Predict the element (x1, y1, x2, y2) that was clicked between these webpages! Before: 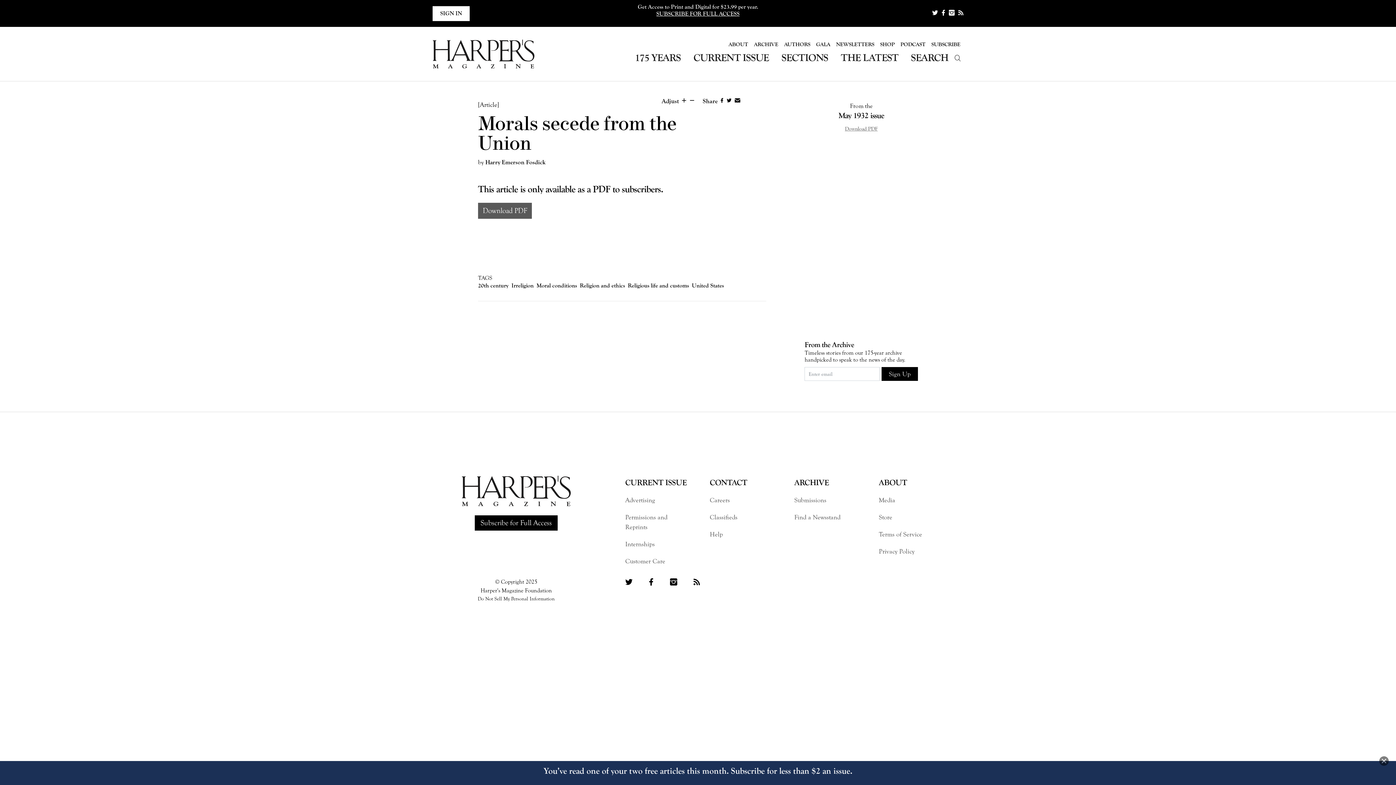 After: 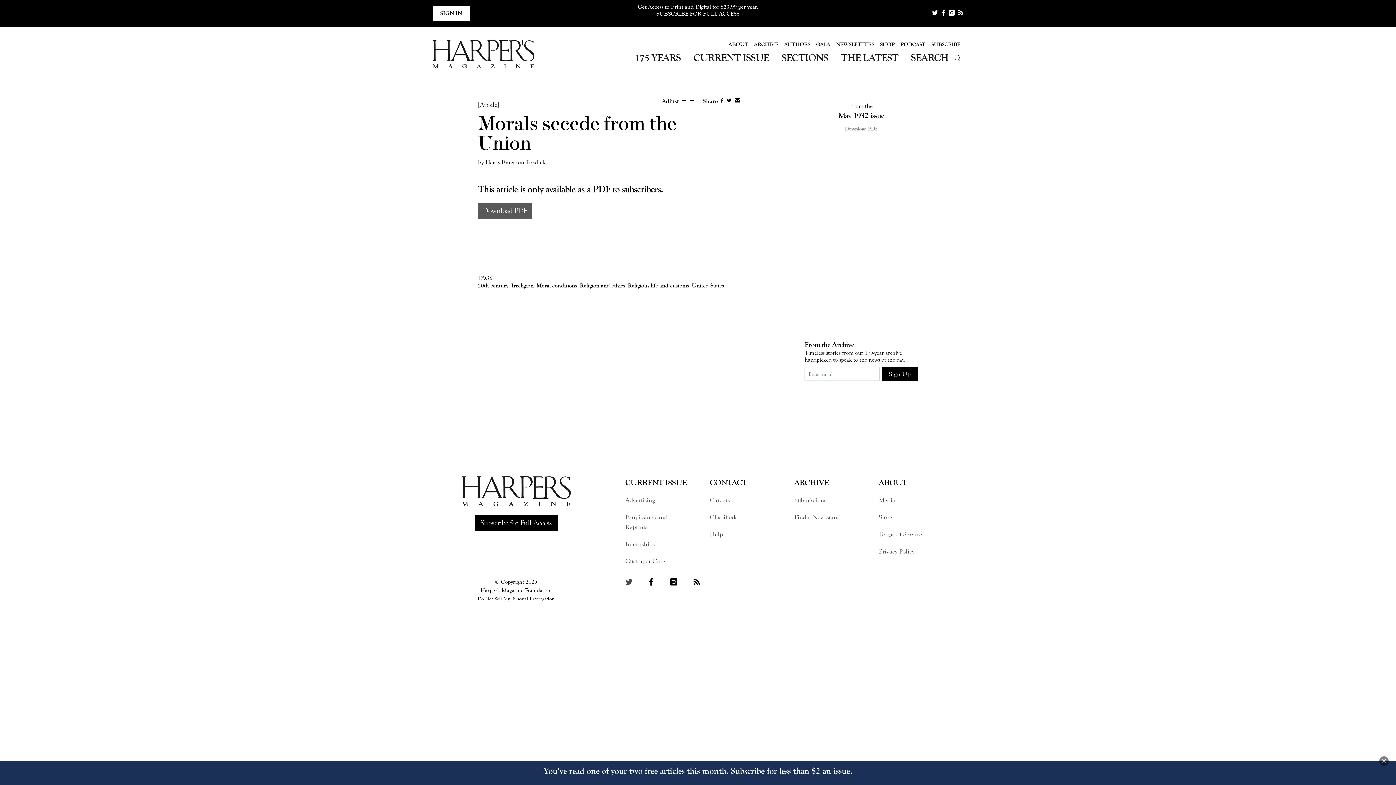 Action: bbox: (625, 578, 634, 587) label:  